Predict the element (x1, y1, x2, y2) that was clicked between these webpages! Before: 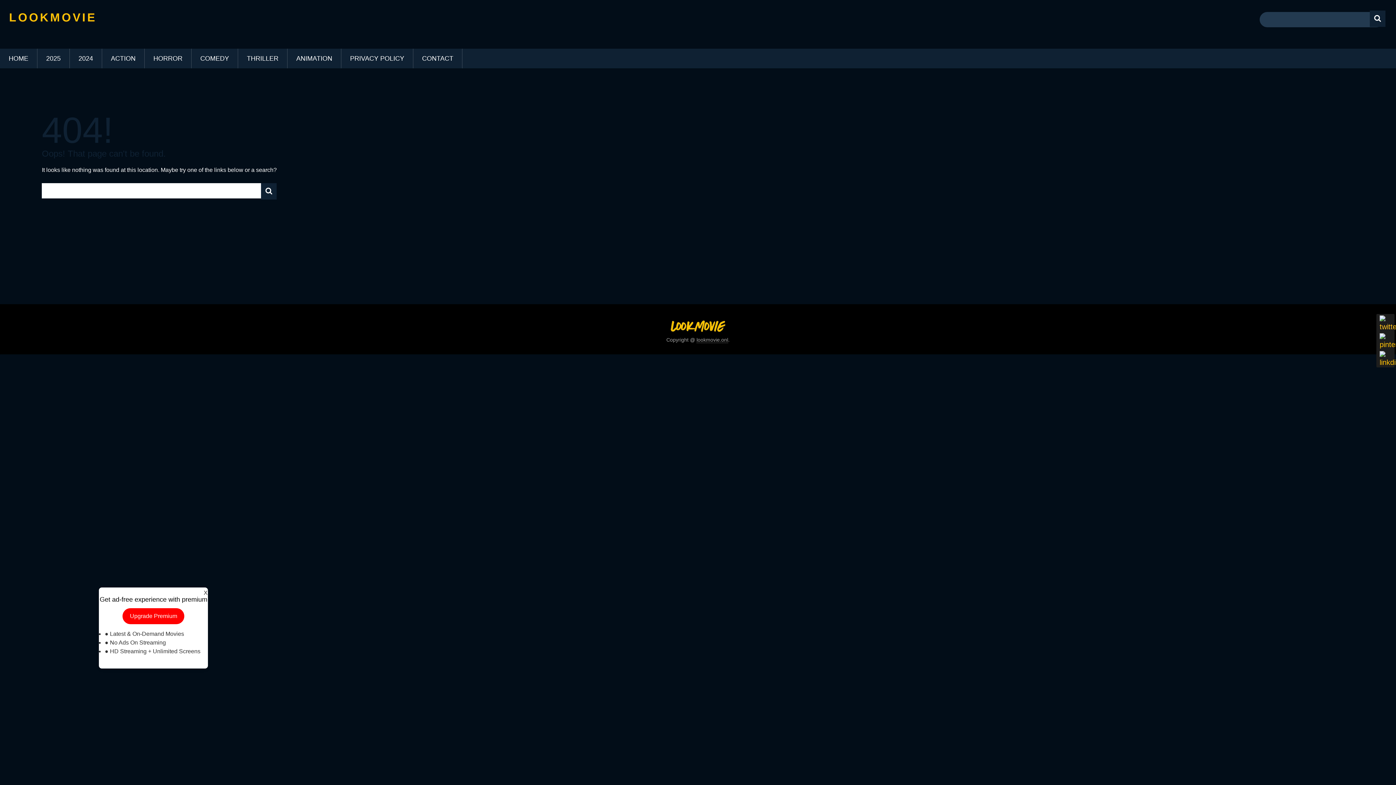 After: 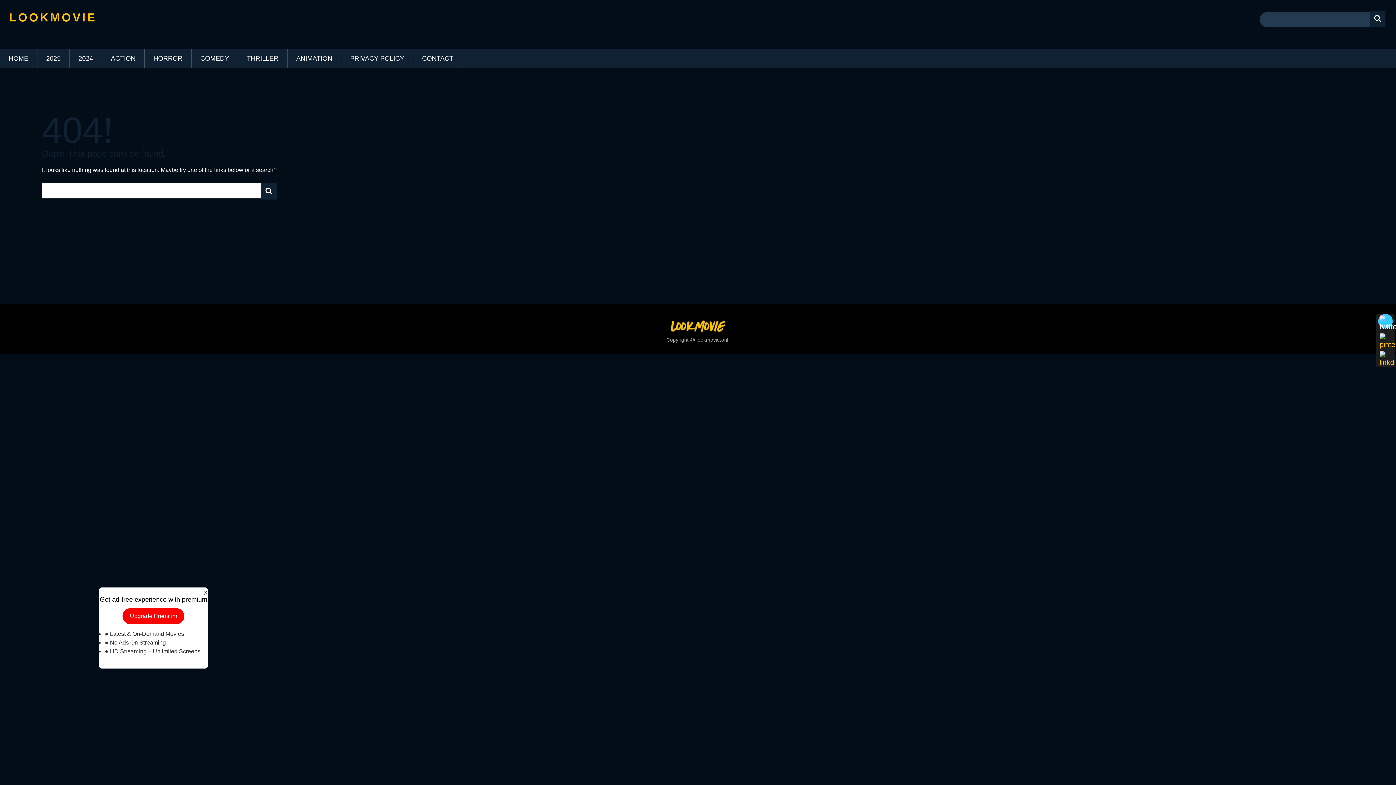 Action: bbox: (1378, 314, 1393, 328)